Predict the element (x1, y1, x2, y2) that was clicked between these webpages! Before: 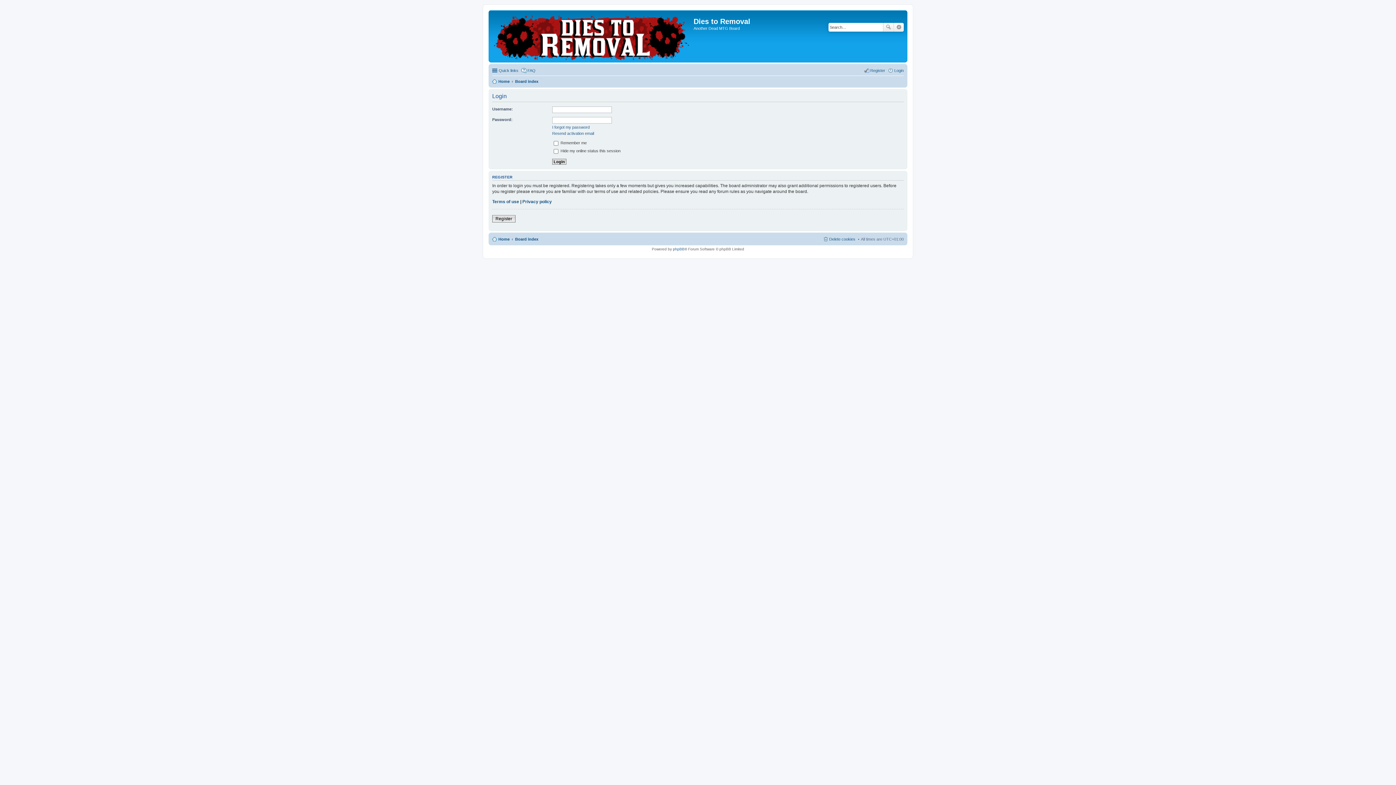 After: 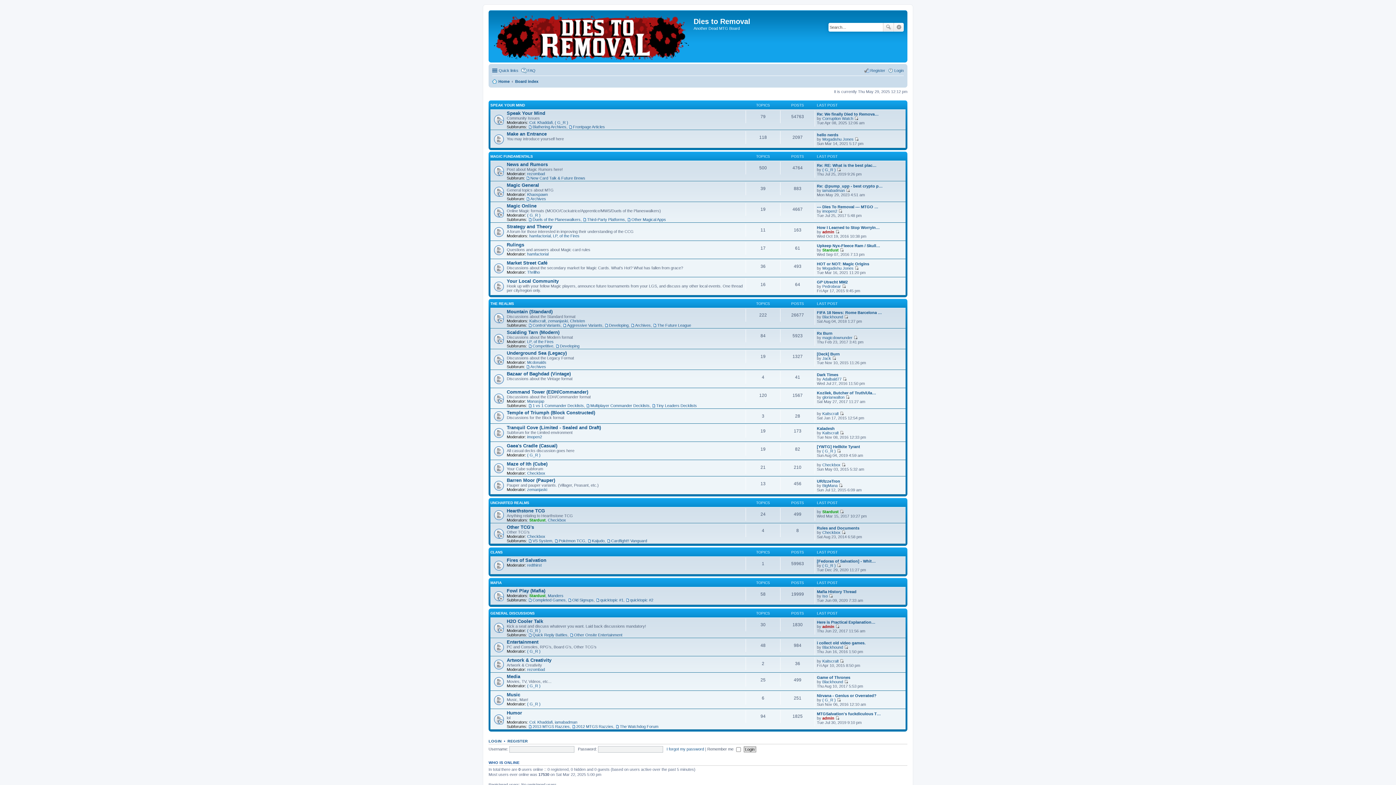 Action: bbox: (515, 234, 538, 243) label: Board index